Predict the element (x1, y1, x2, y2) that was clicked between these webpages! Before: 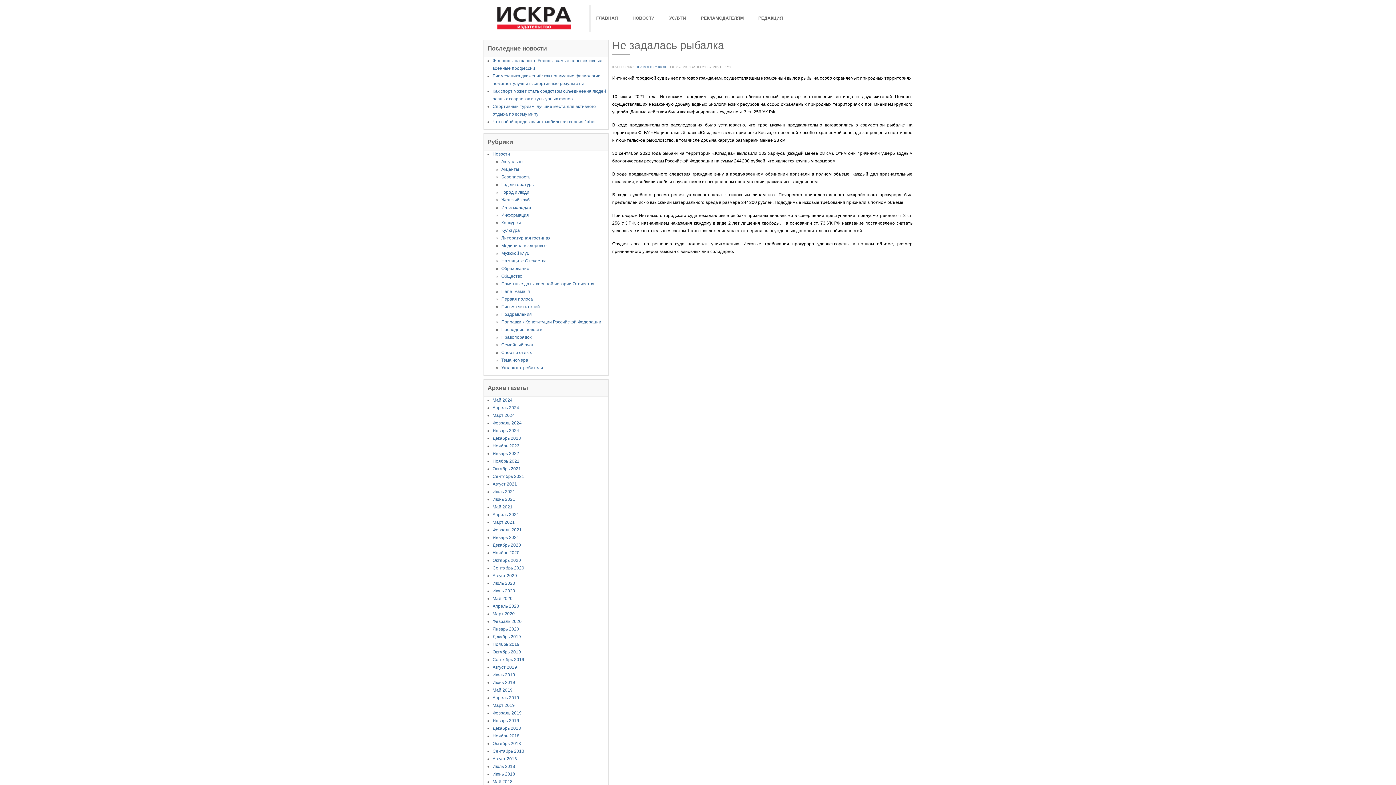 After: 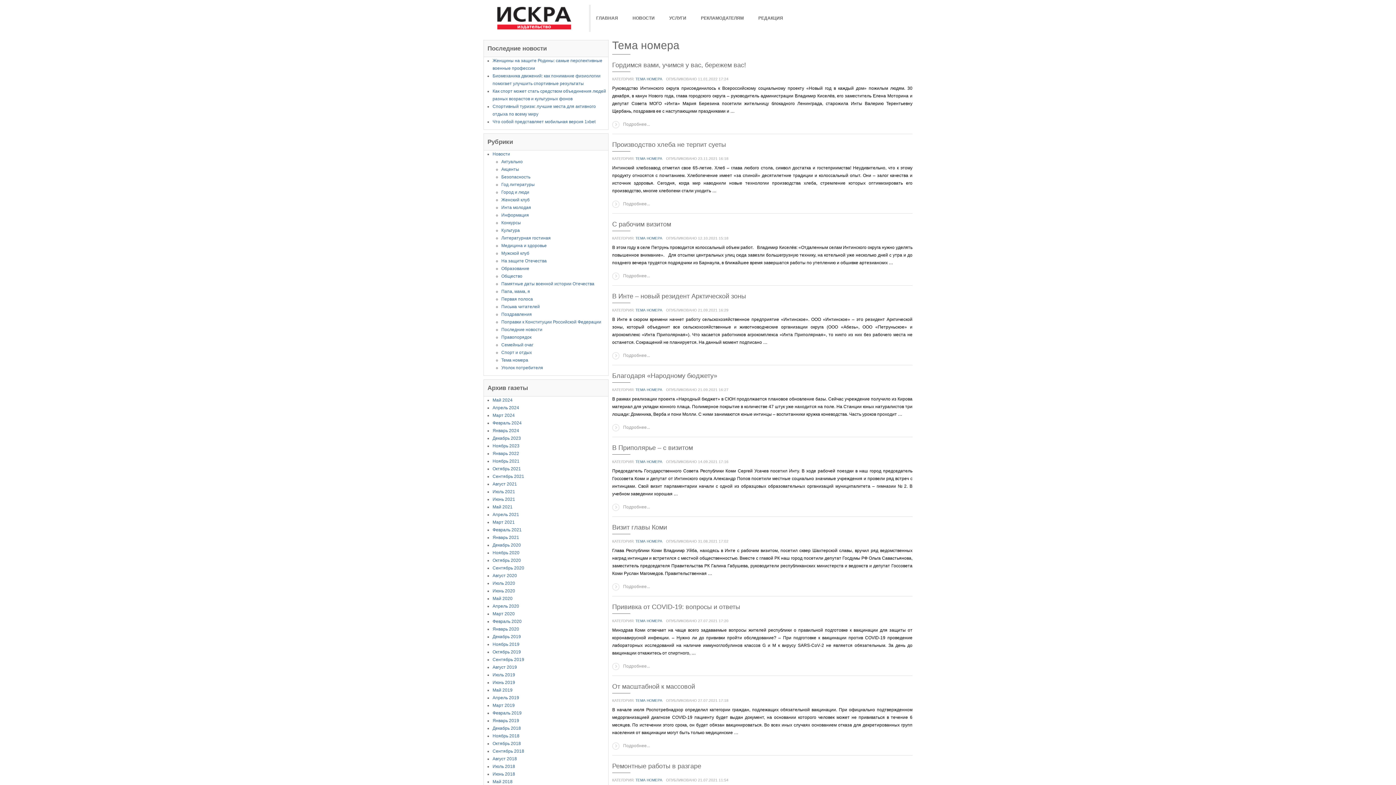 Action: bbox: (501, 357, 528, 362) label: Тема номера